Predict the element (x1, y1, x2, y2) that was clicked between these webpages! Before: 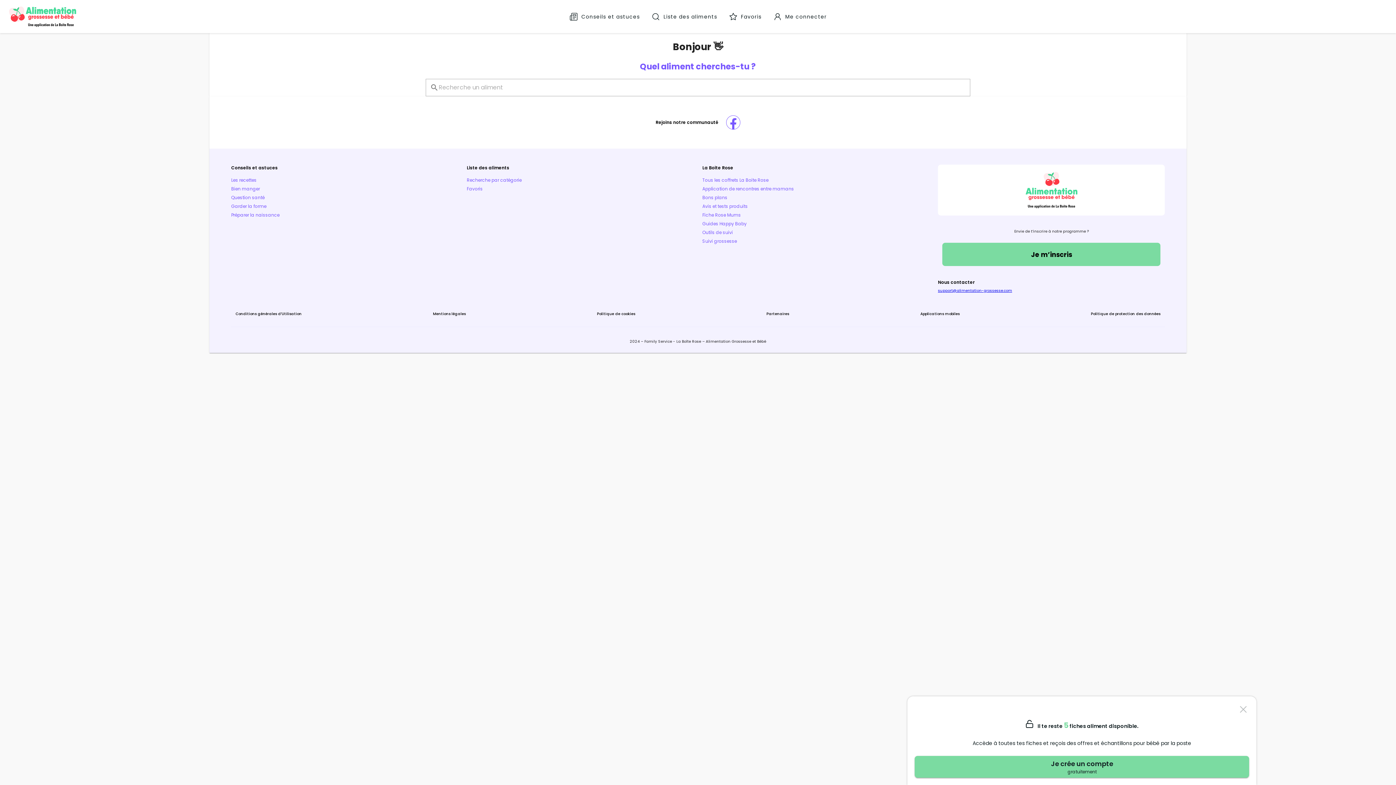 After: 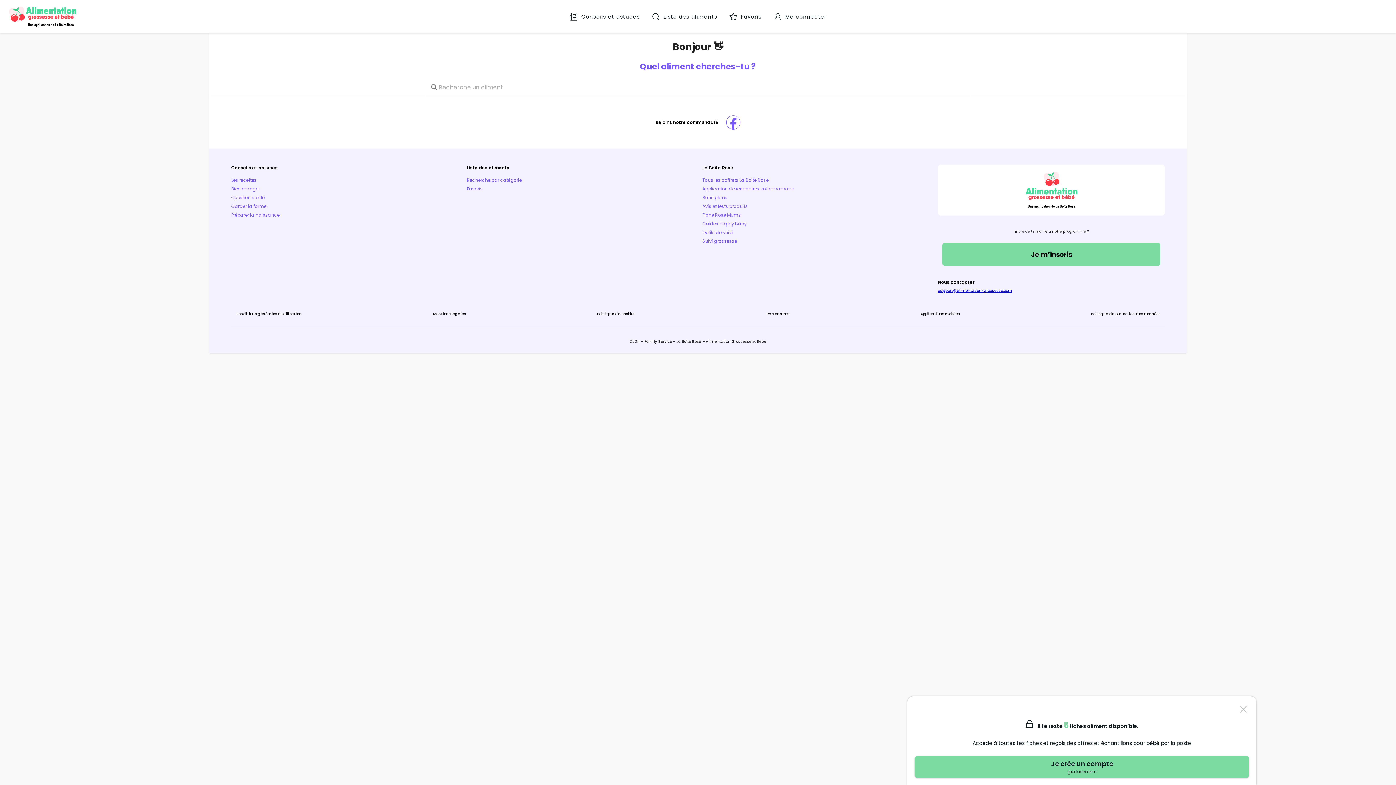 Action: bbox: (702, 229, 733, 235) label: Outils de suivi